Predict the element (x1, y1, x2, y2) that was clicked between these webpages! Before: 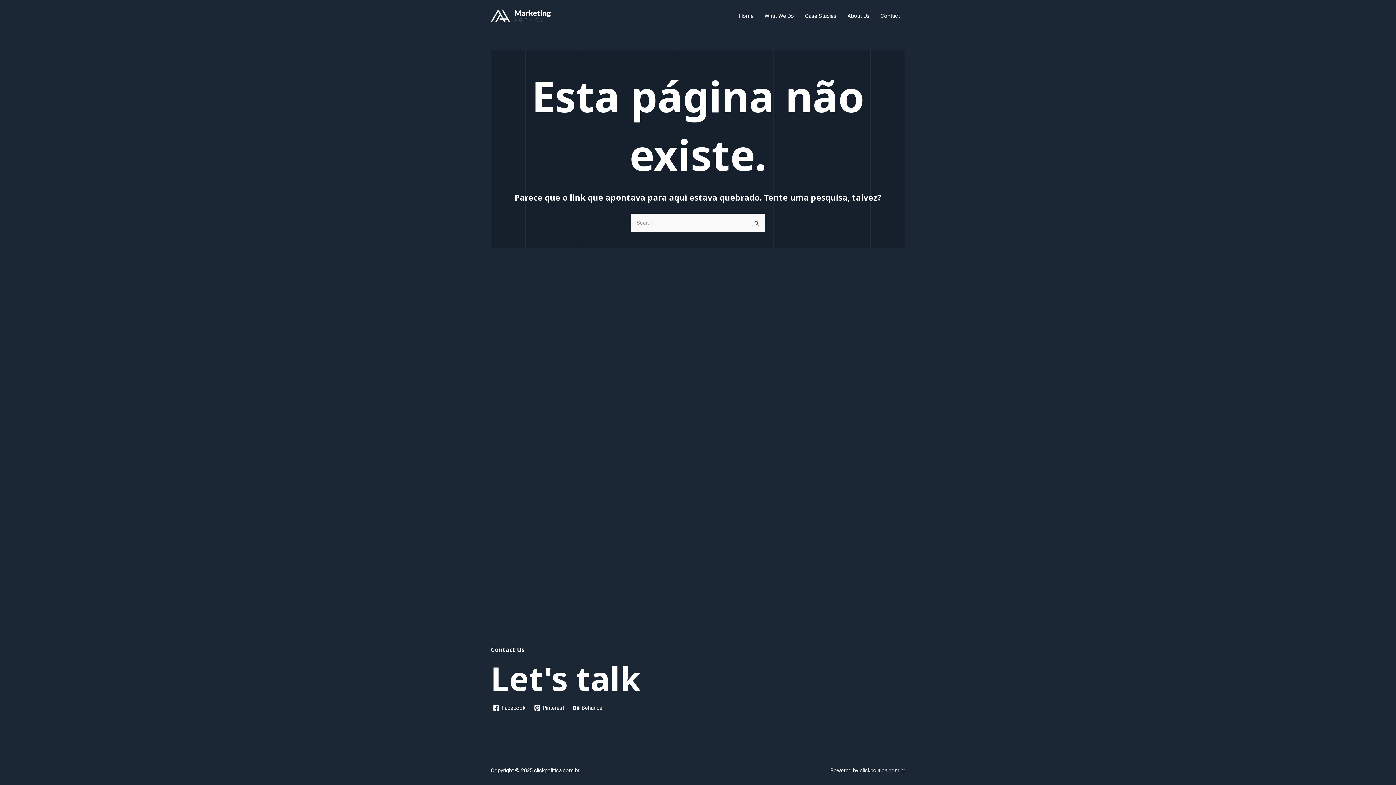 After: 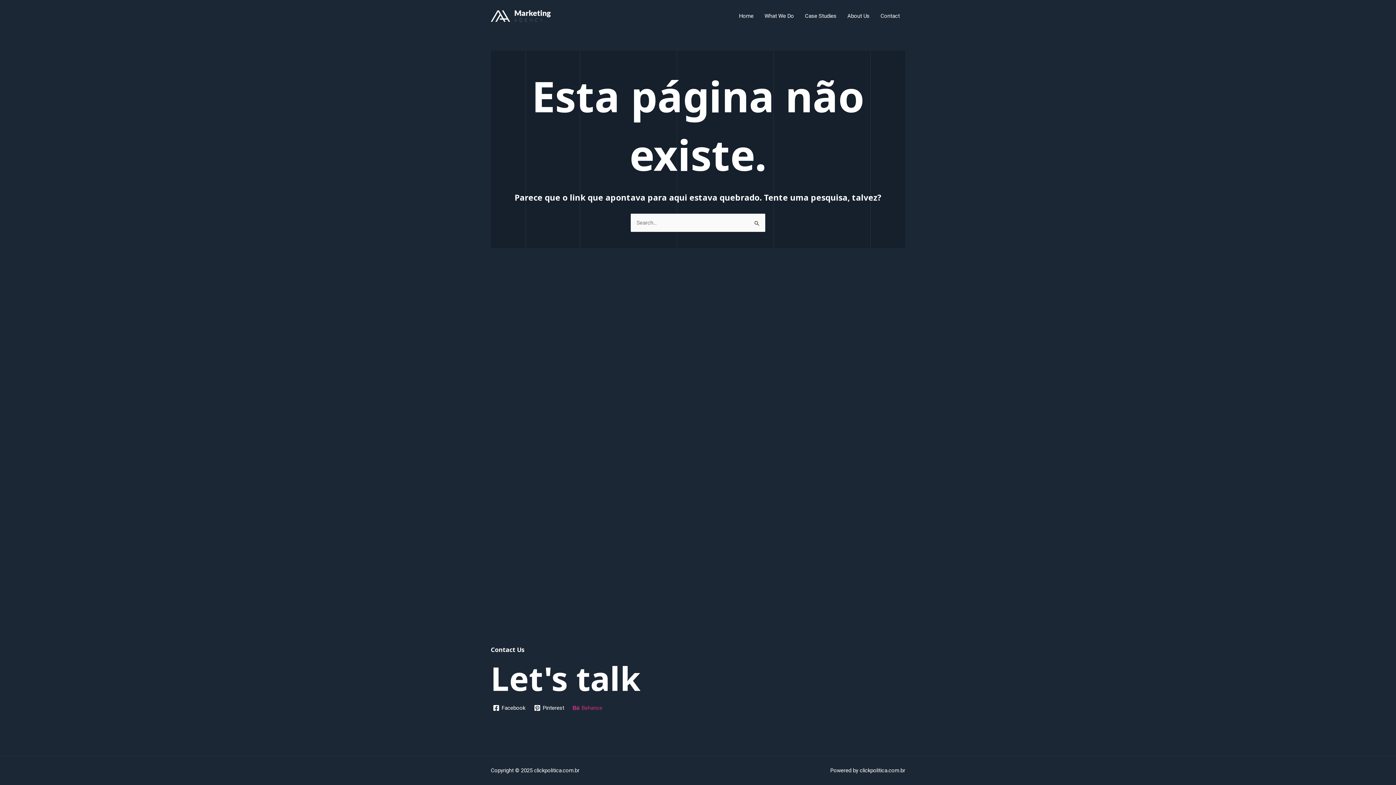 Action: label: Behance bbox: (570, 705, 604, 711)